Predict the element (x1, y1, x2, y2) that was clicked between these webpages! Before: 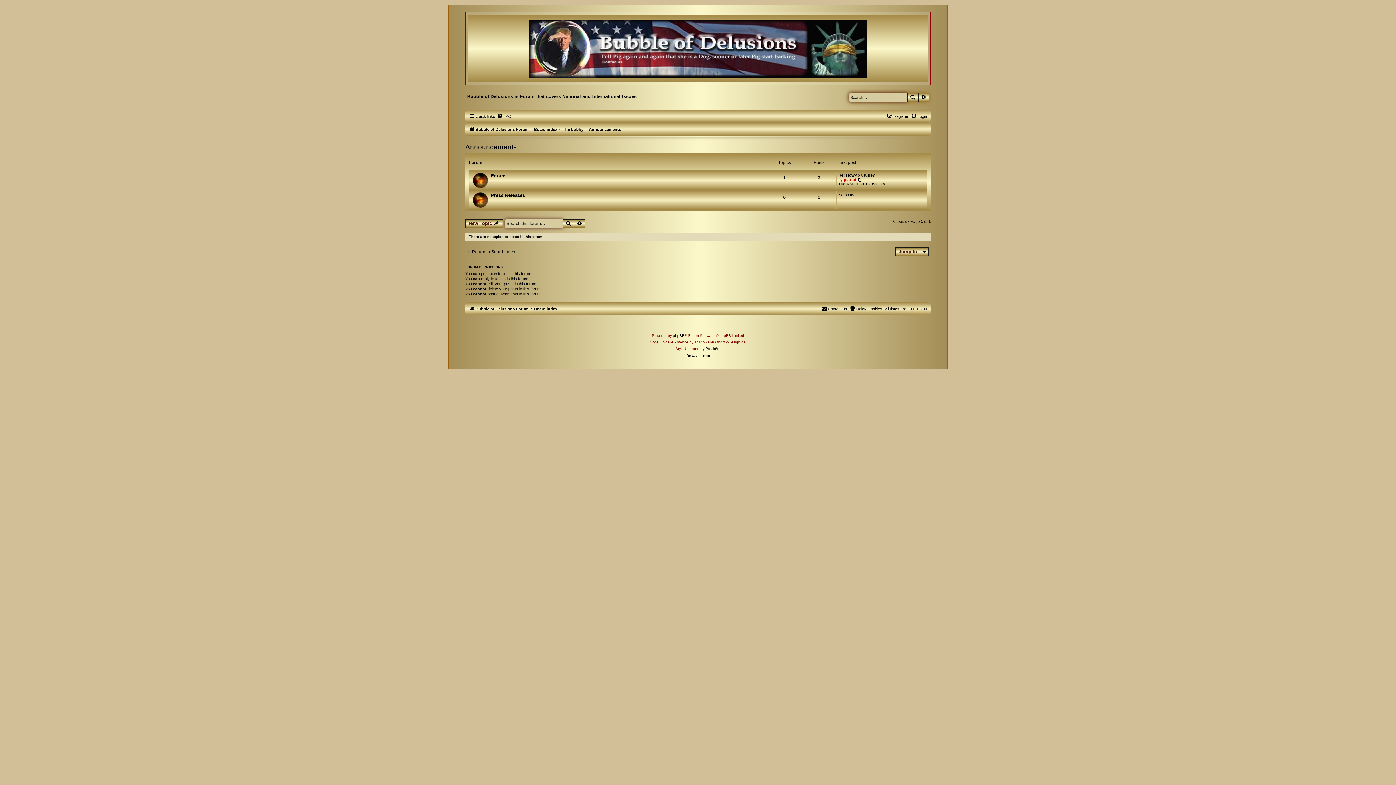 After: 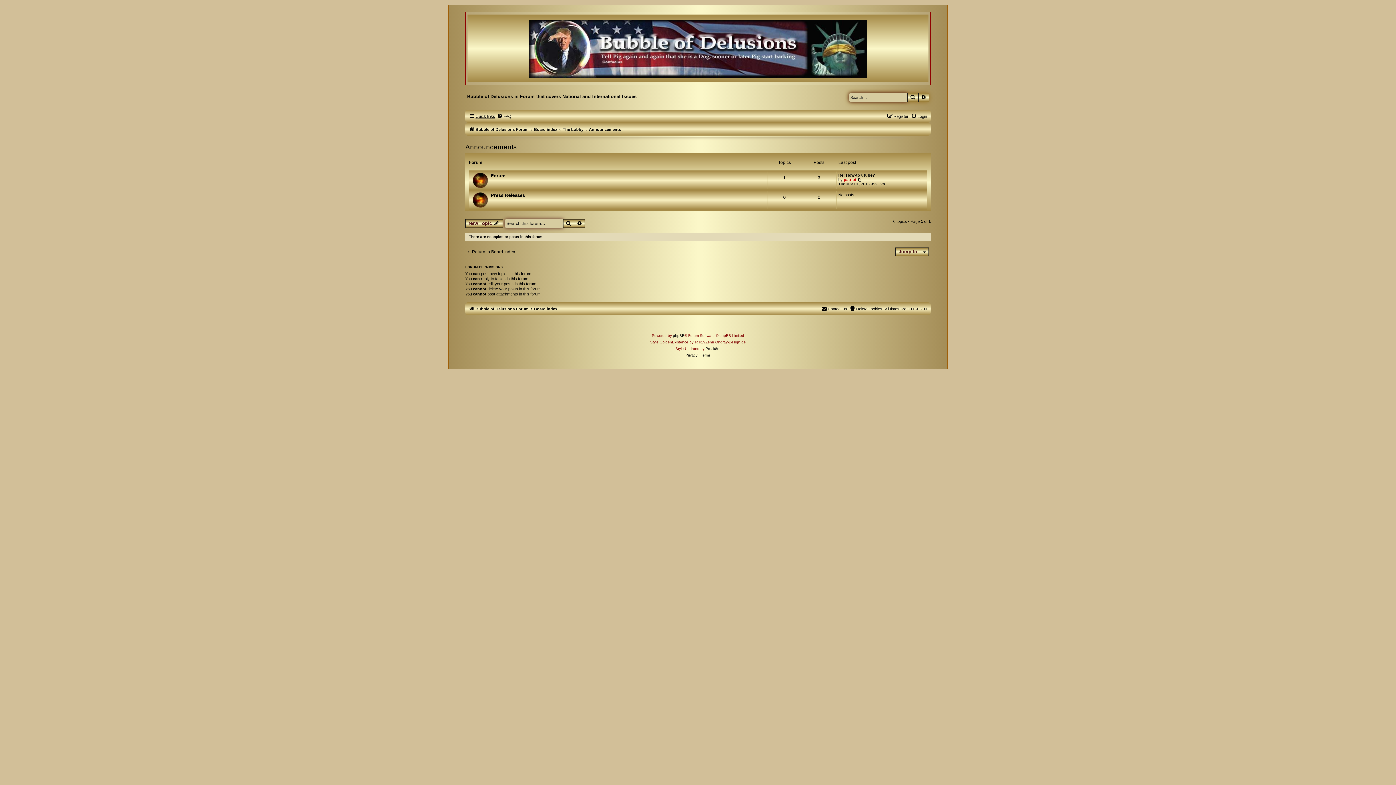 Action: label: Announcements bbox: (465, 143, 517, 150)